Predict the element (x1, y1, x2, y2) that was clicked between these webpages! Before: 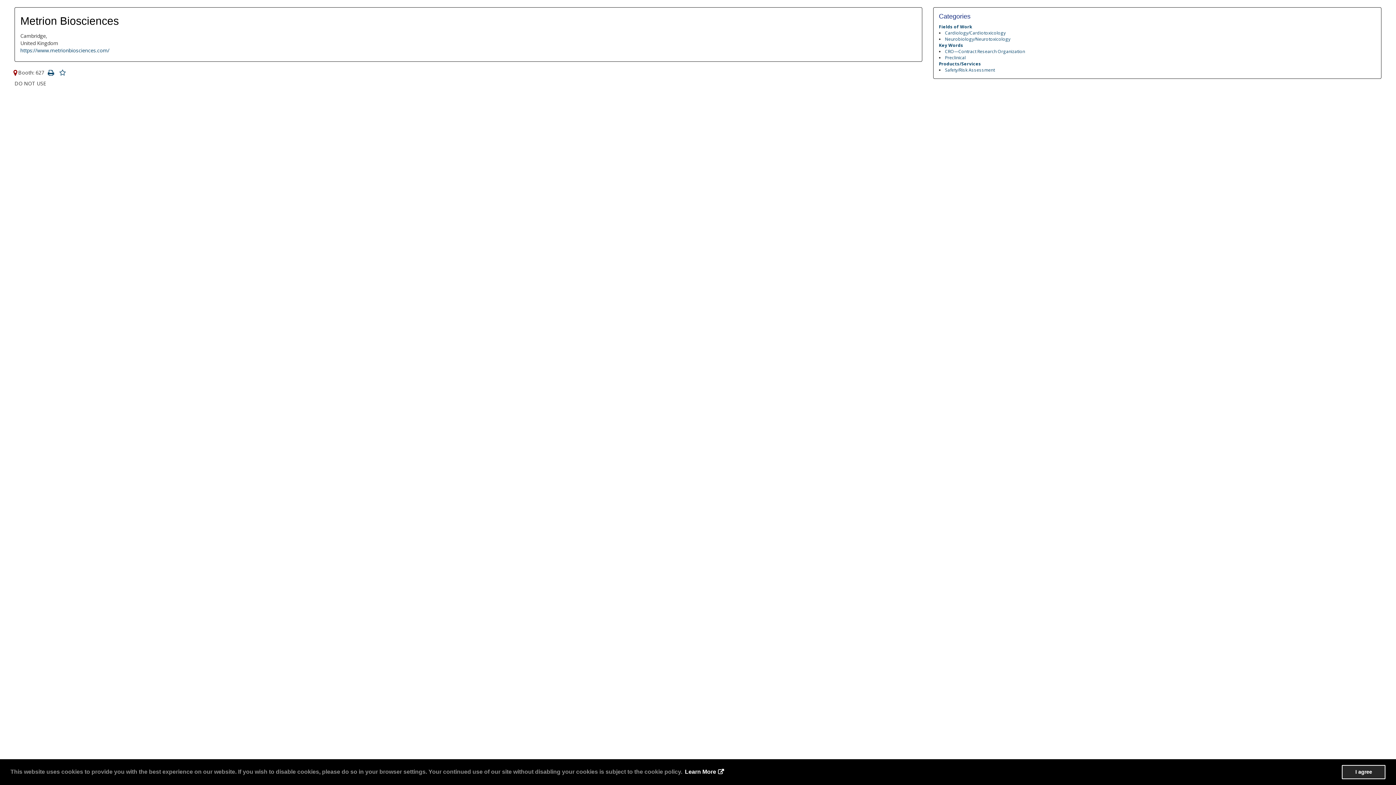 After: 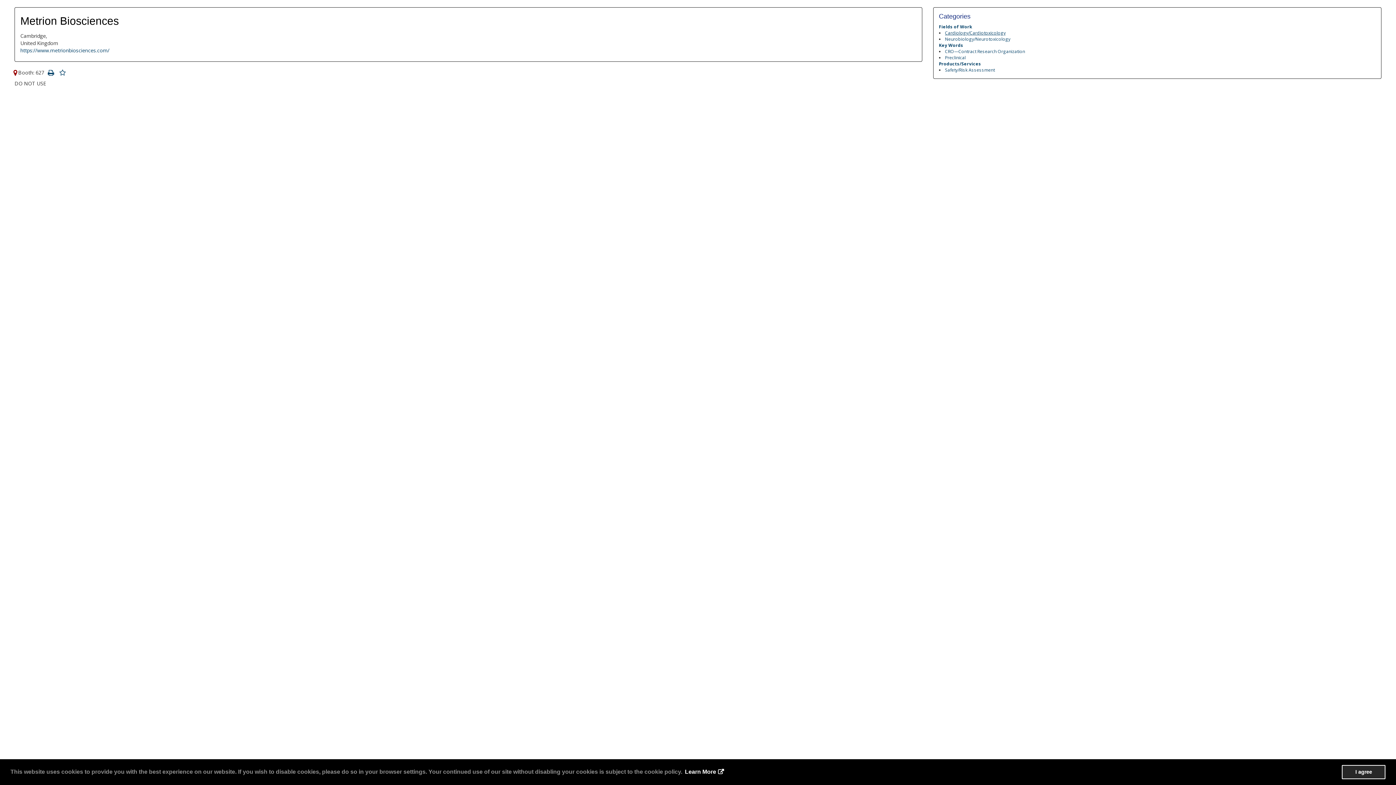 Action: bbox: (945, 29, 1006, 35) label: Cardiology/Cardiotoxicology